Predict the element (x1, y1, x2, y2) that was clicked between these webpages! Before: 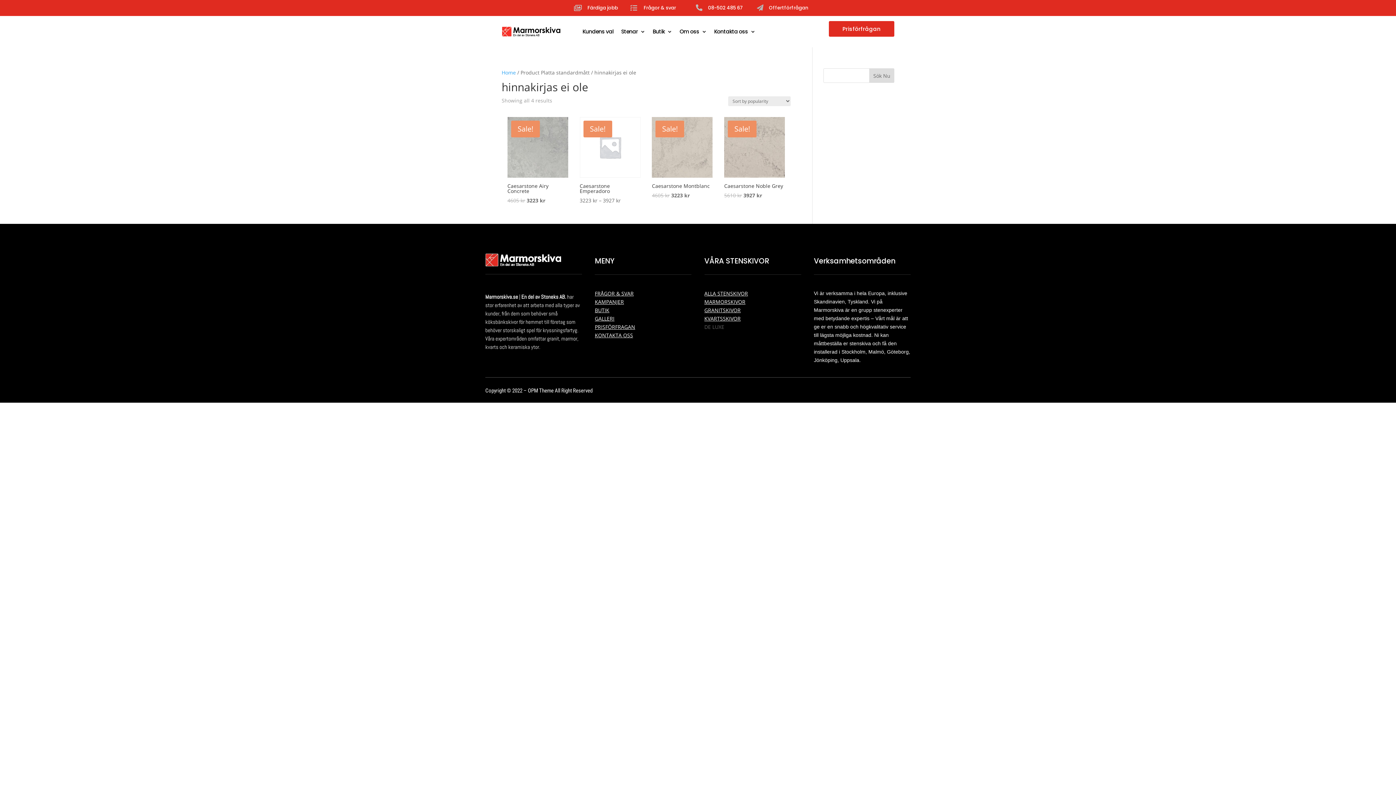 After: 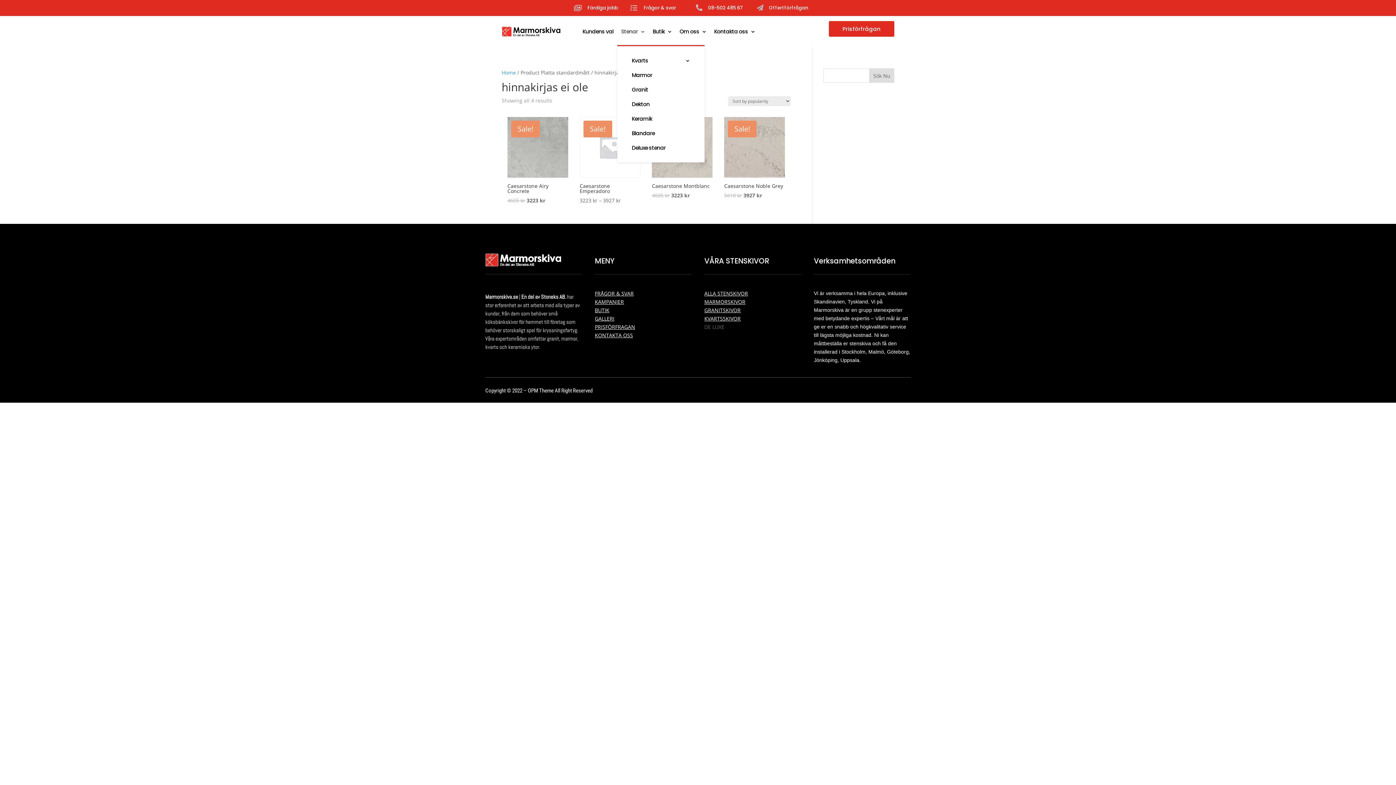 Action: bbox: (621, 17, 645, 45) label: Stenar